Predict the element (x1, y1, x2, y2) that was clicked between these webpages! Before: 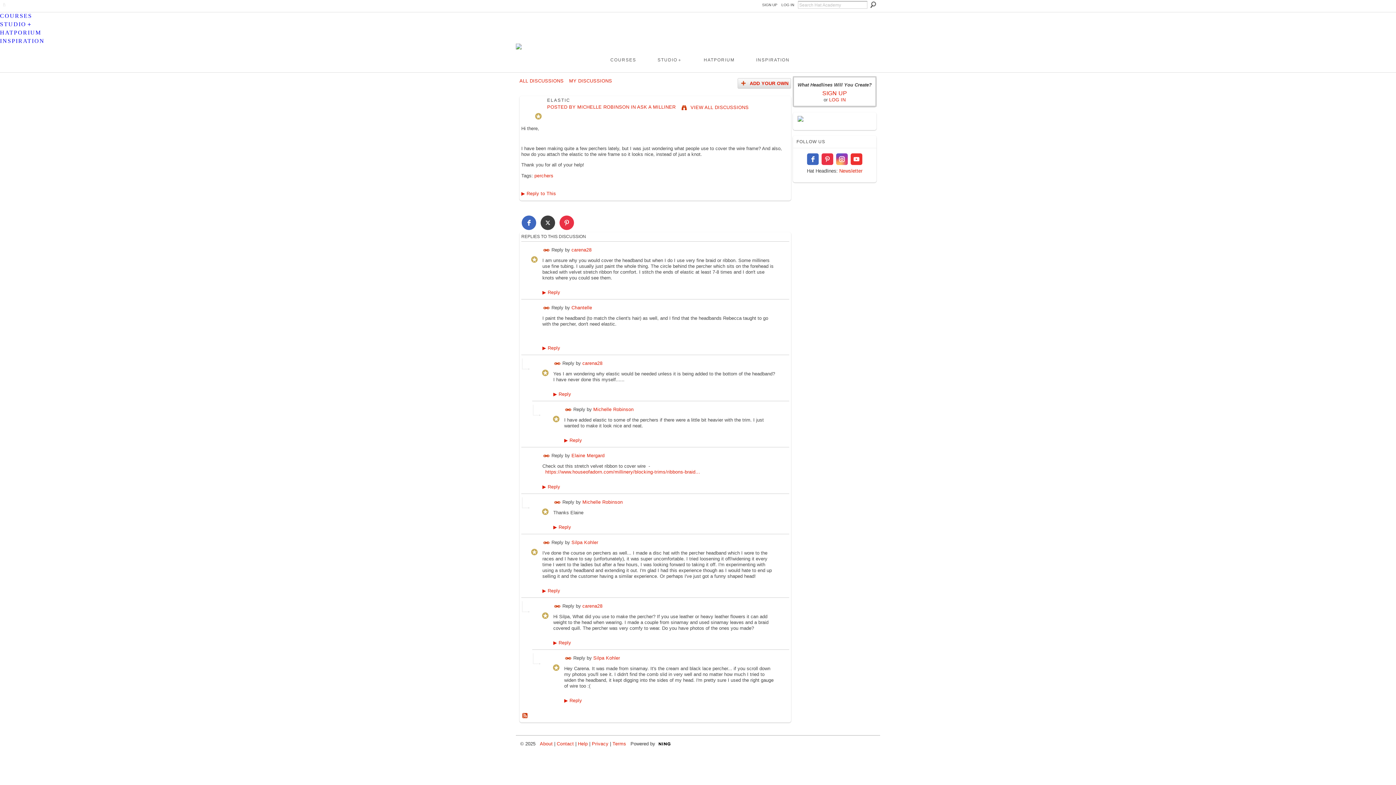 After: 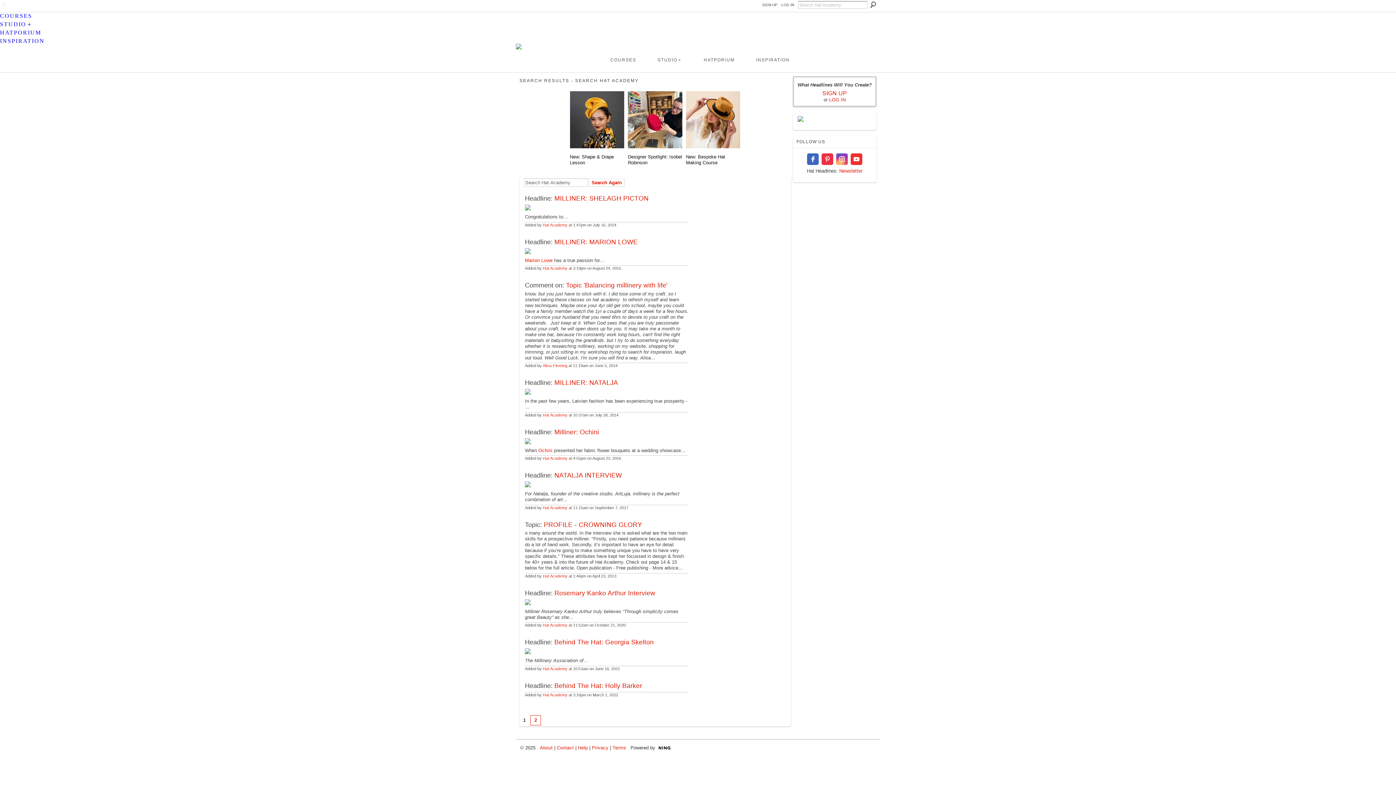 Action: bbox: (870, 1, 876, 8) label: Search